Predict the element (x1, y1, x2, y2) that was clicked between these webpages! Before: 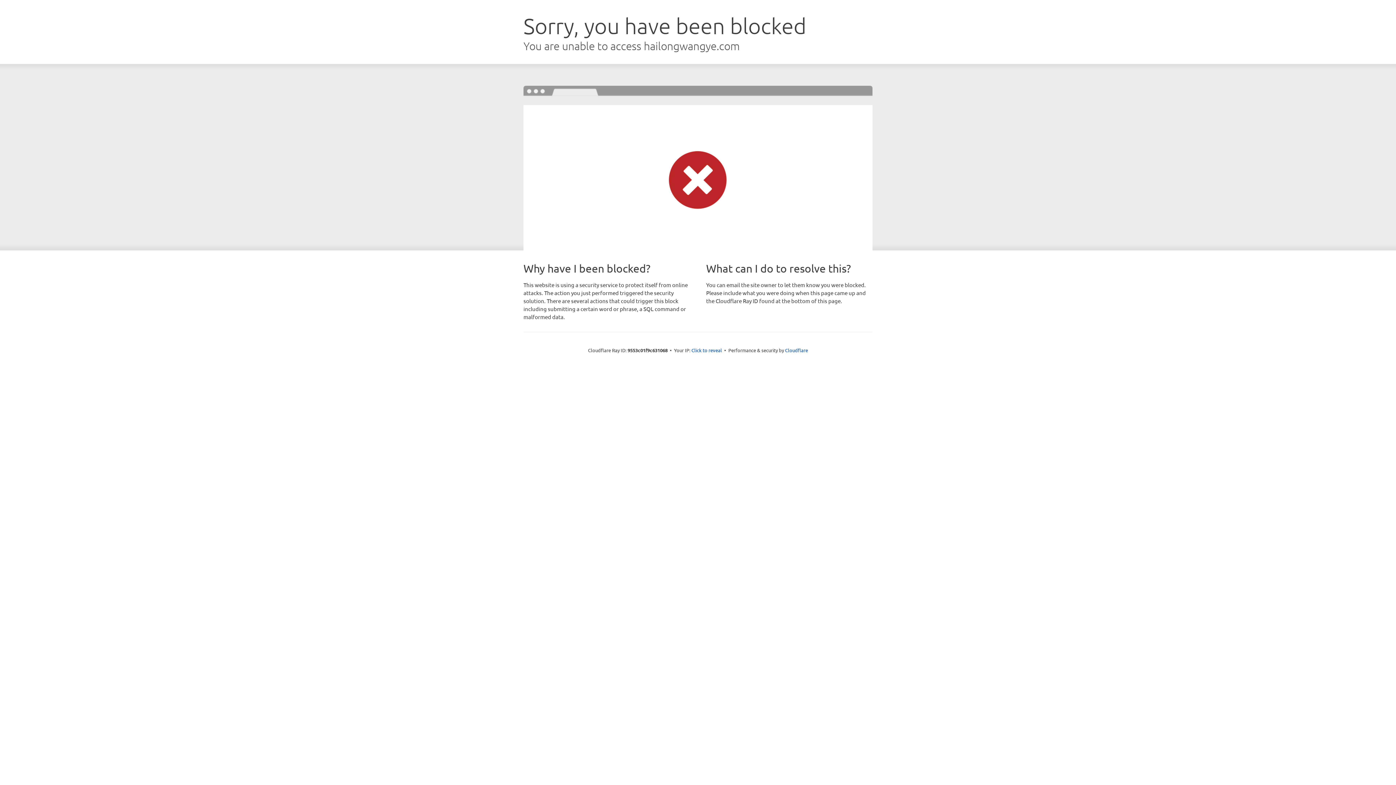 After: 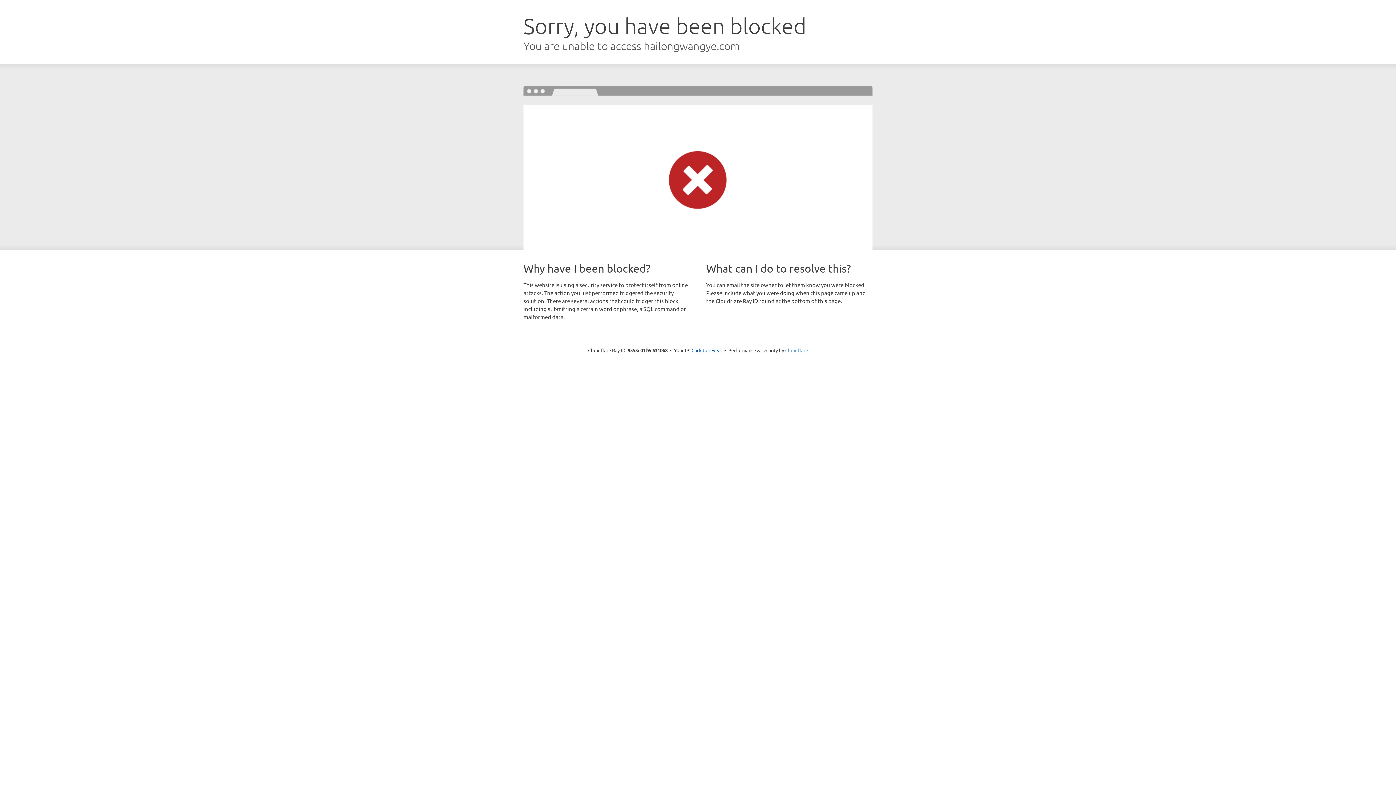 Action: label: Cloudflare bbox: (785, 347, 808, 353)